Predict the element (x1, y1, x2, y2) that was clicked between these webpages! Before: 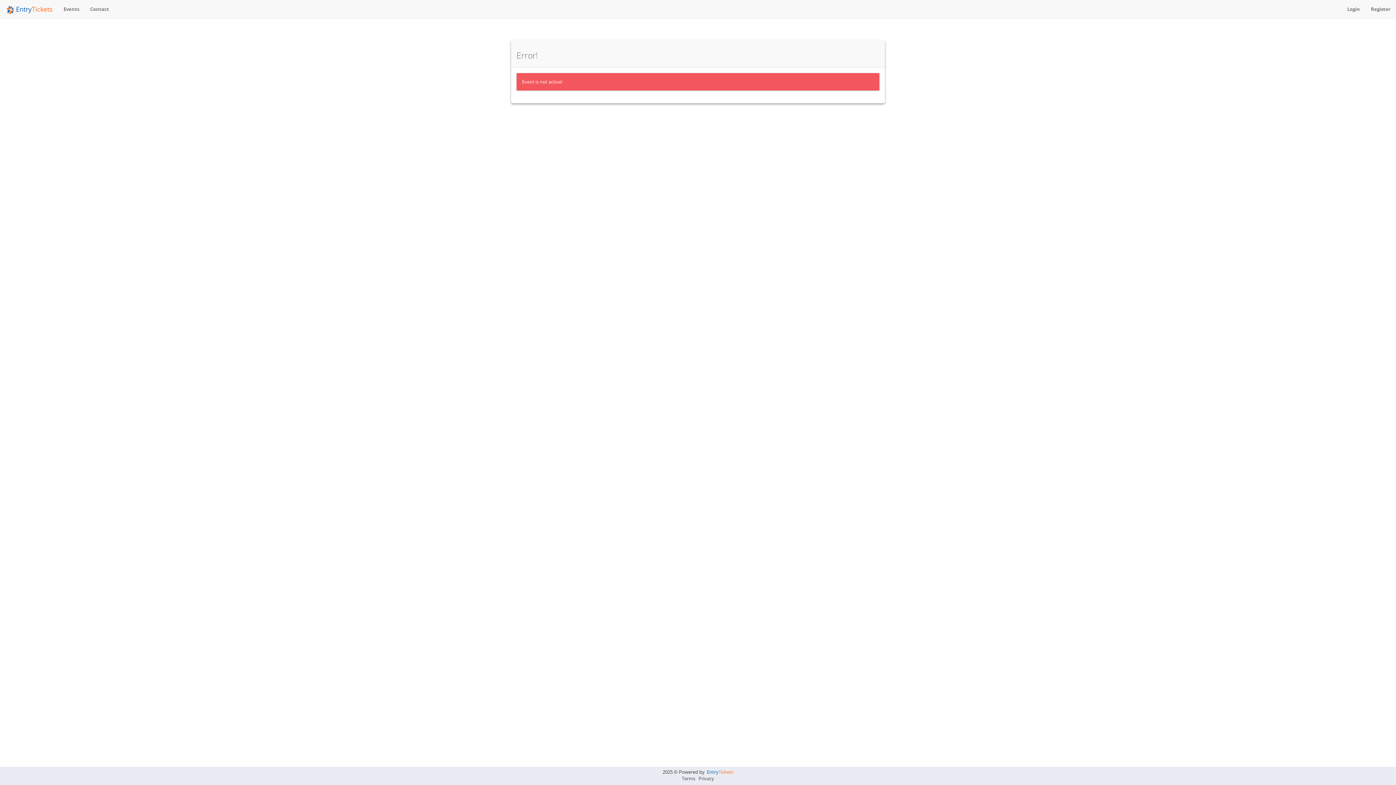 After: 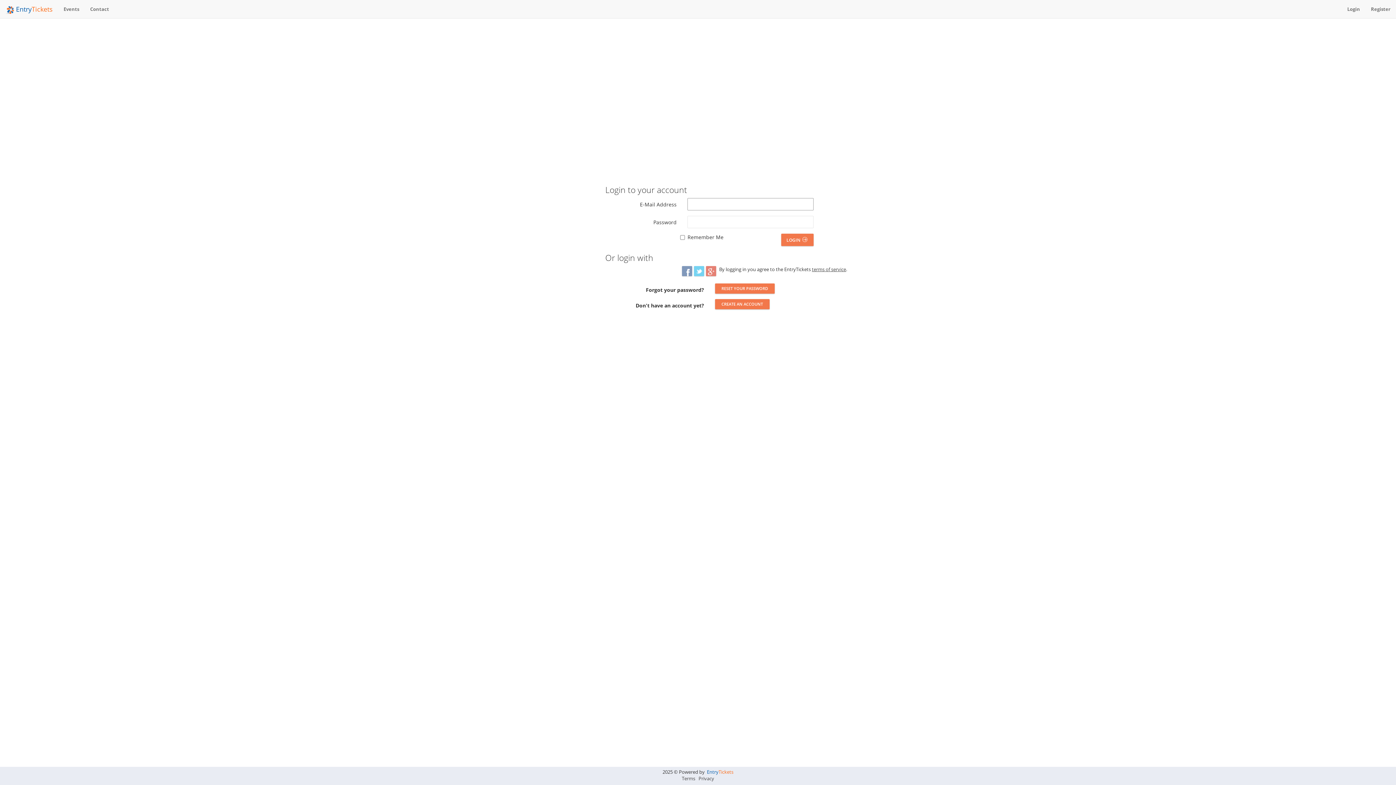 Action: label: Login bbox: (1342, 0, 1365, 18)